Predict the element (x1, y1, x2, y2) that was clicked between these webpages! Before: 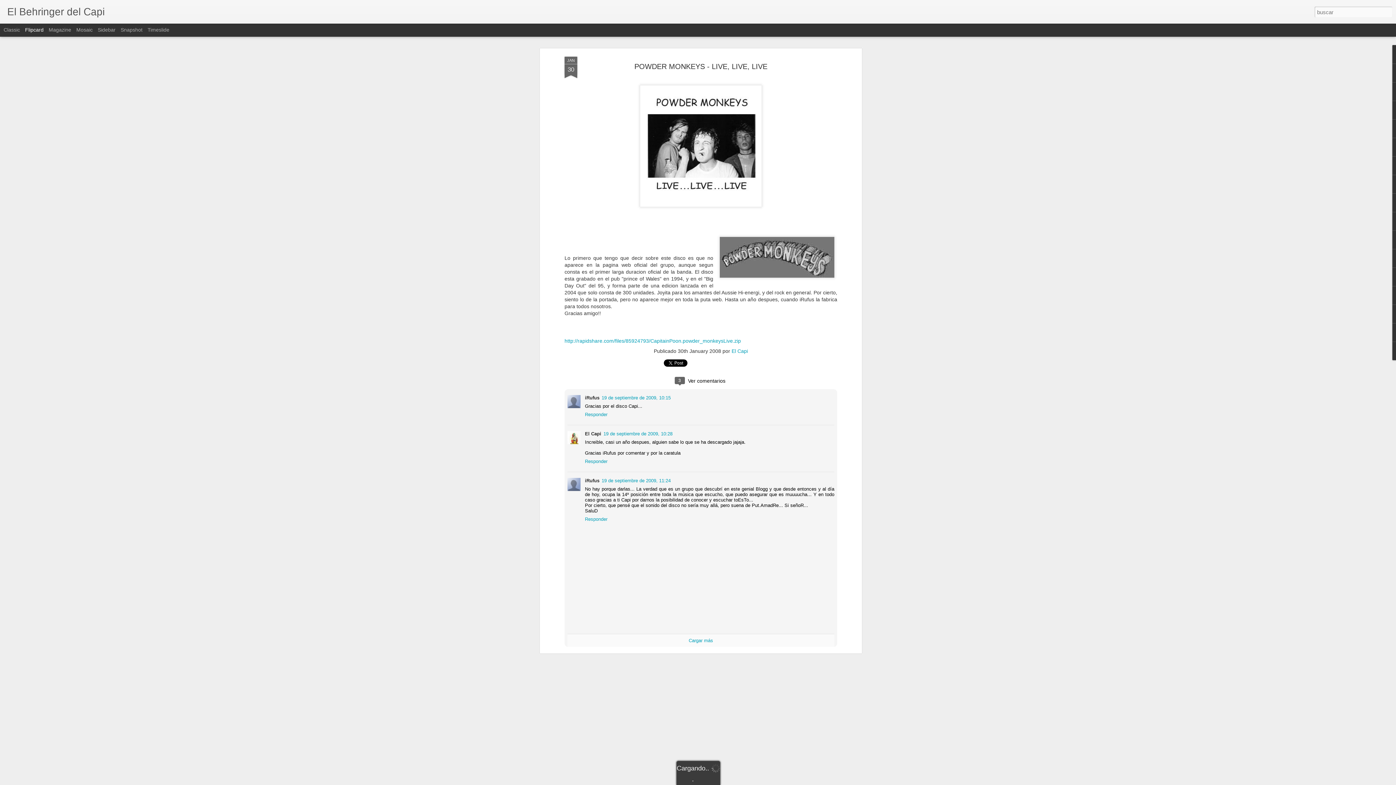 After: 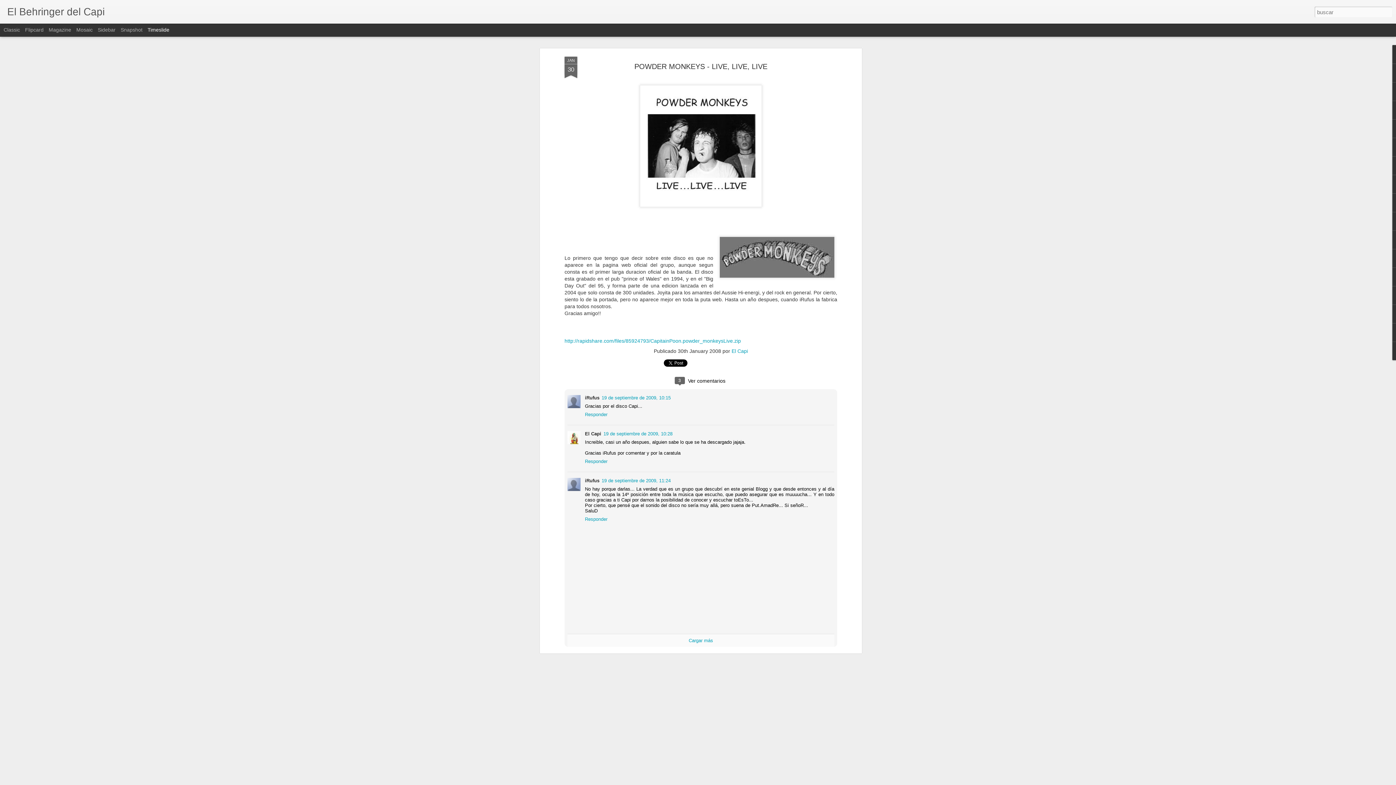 Action: label: Timeslide bbox: (147, 26, 169, 32)